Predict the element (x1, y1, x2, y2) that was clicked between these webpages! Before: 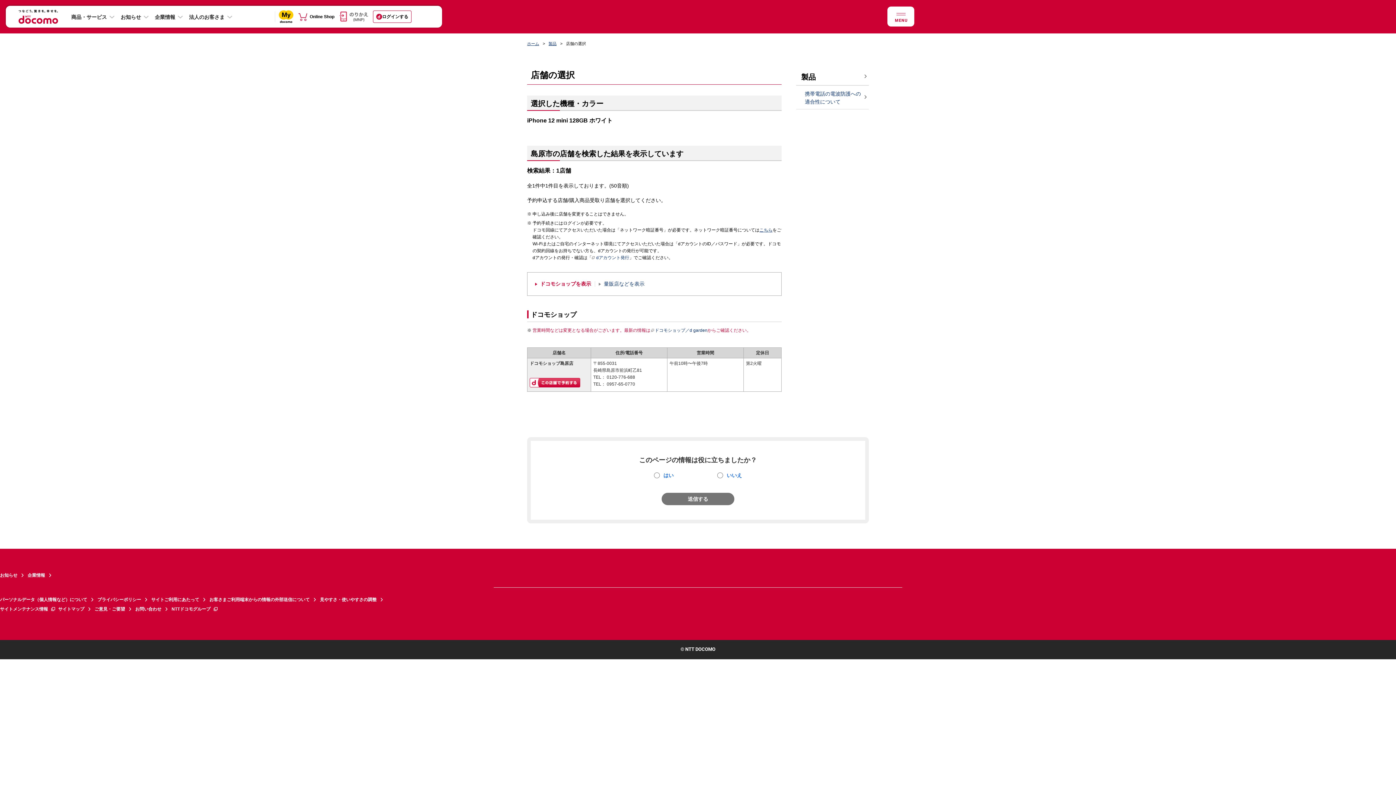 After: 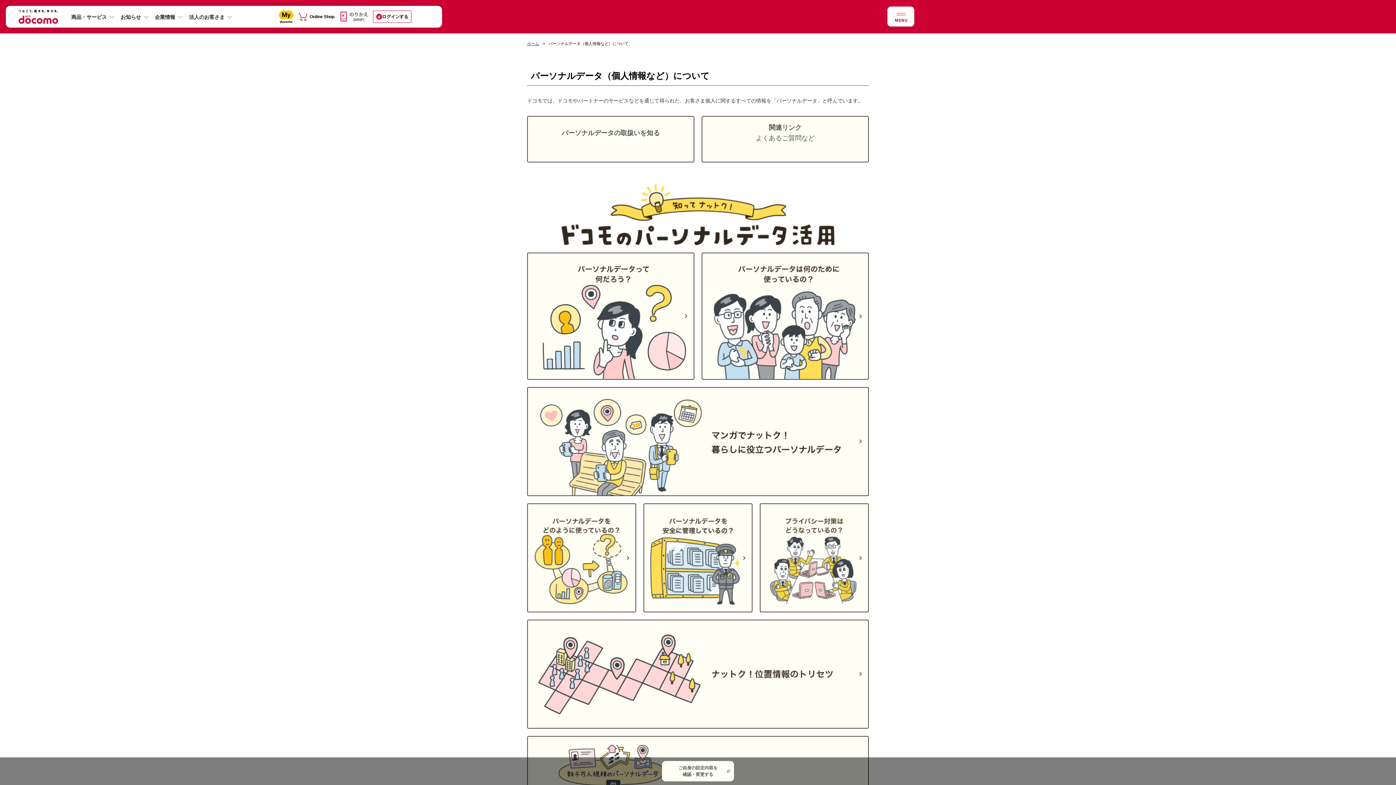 Action: label: パーソナルデータ（個人情報など）について bbox: (0, 595, 97, 604)